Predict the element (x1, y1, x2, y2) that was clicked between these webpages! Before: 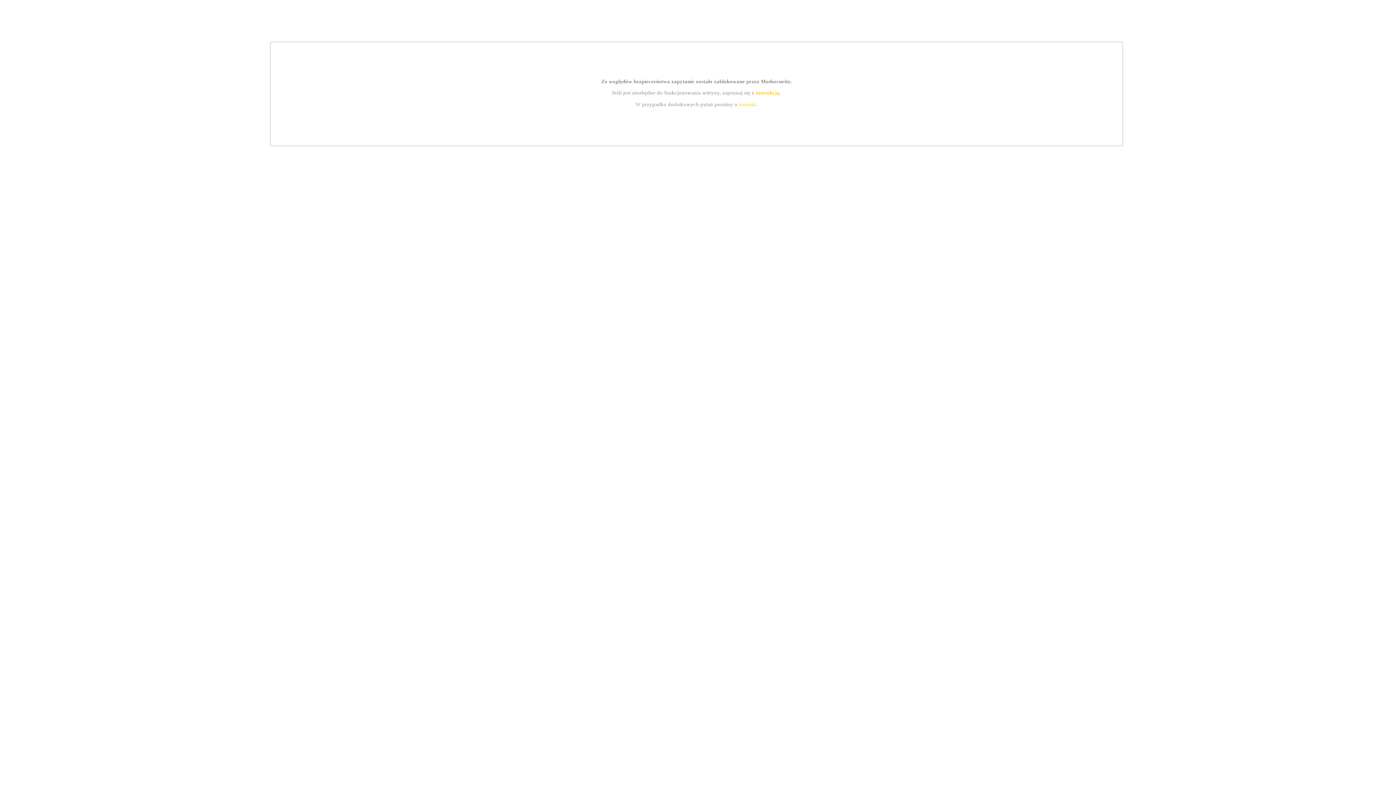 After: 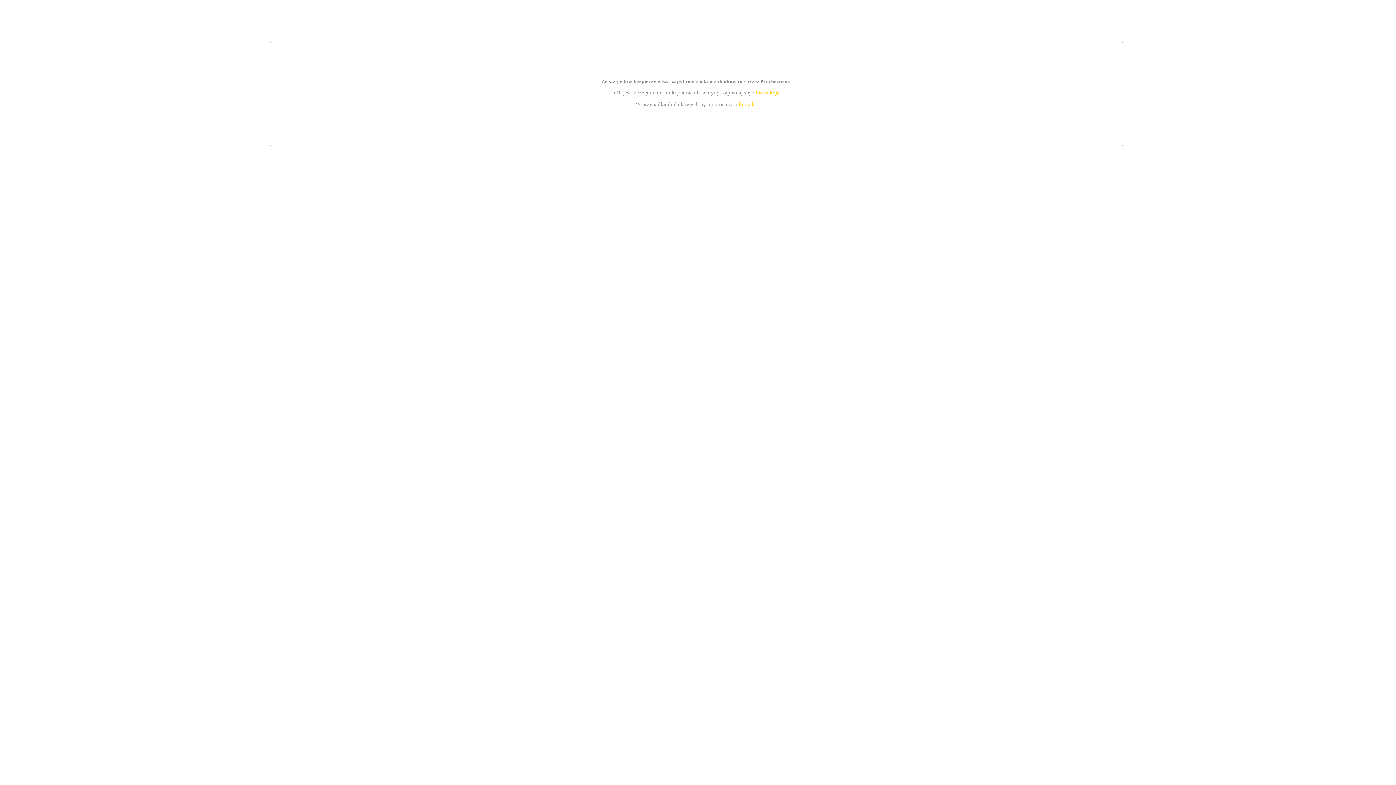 Action: label: instrukcją bbox: (755, 89, 779, 95)